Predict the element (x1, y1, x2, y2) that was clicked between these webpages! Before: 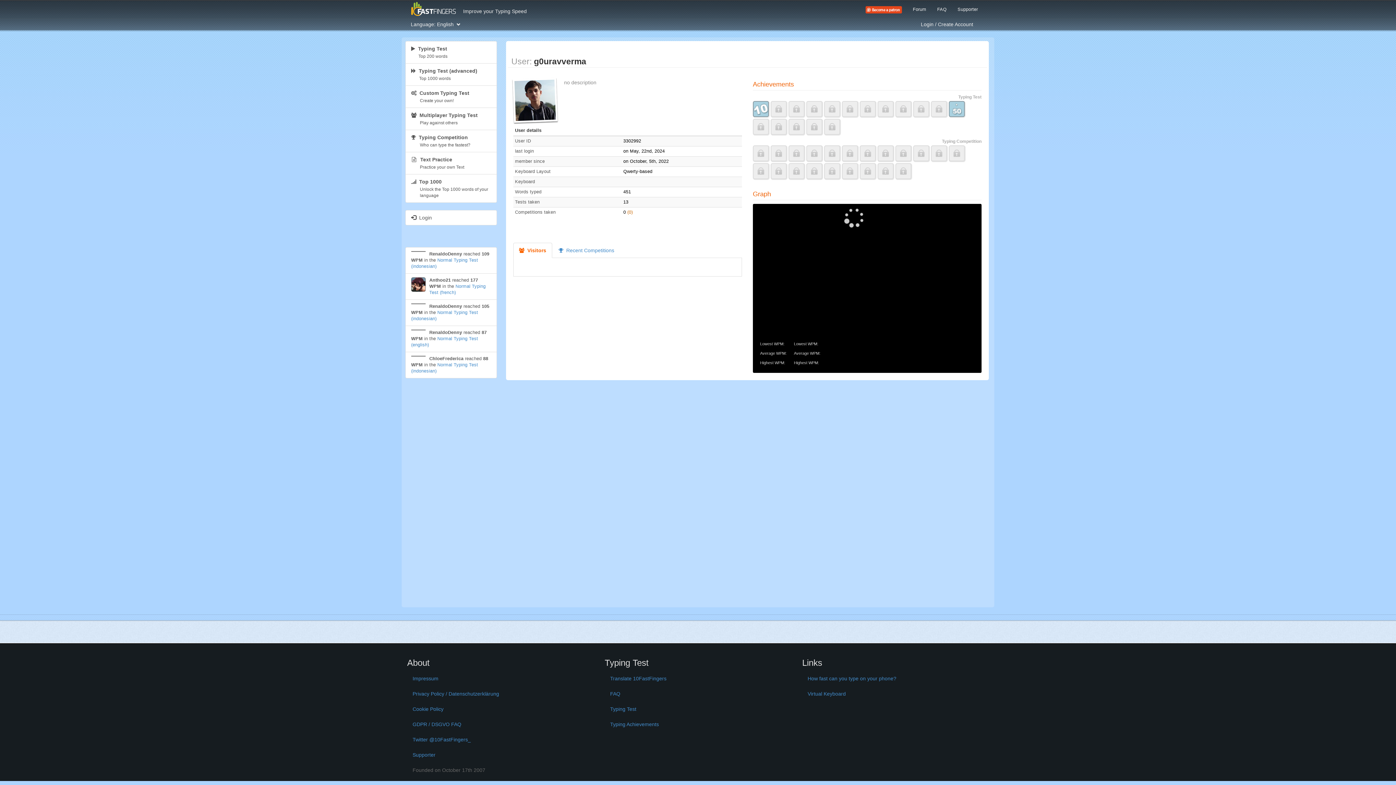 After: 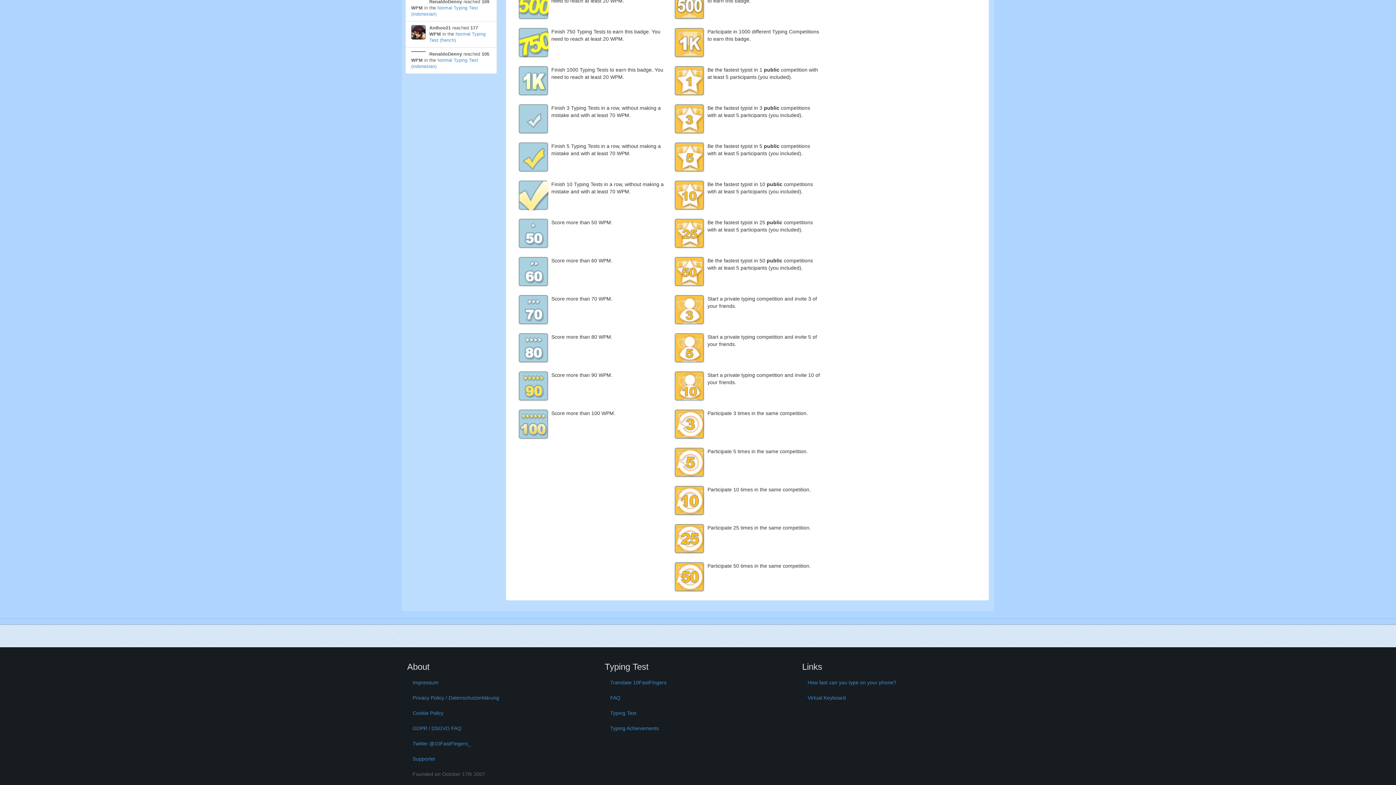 Action: bbox: (824, 163, 840, 179)